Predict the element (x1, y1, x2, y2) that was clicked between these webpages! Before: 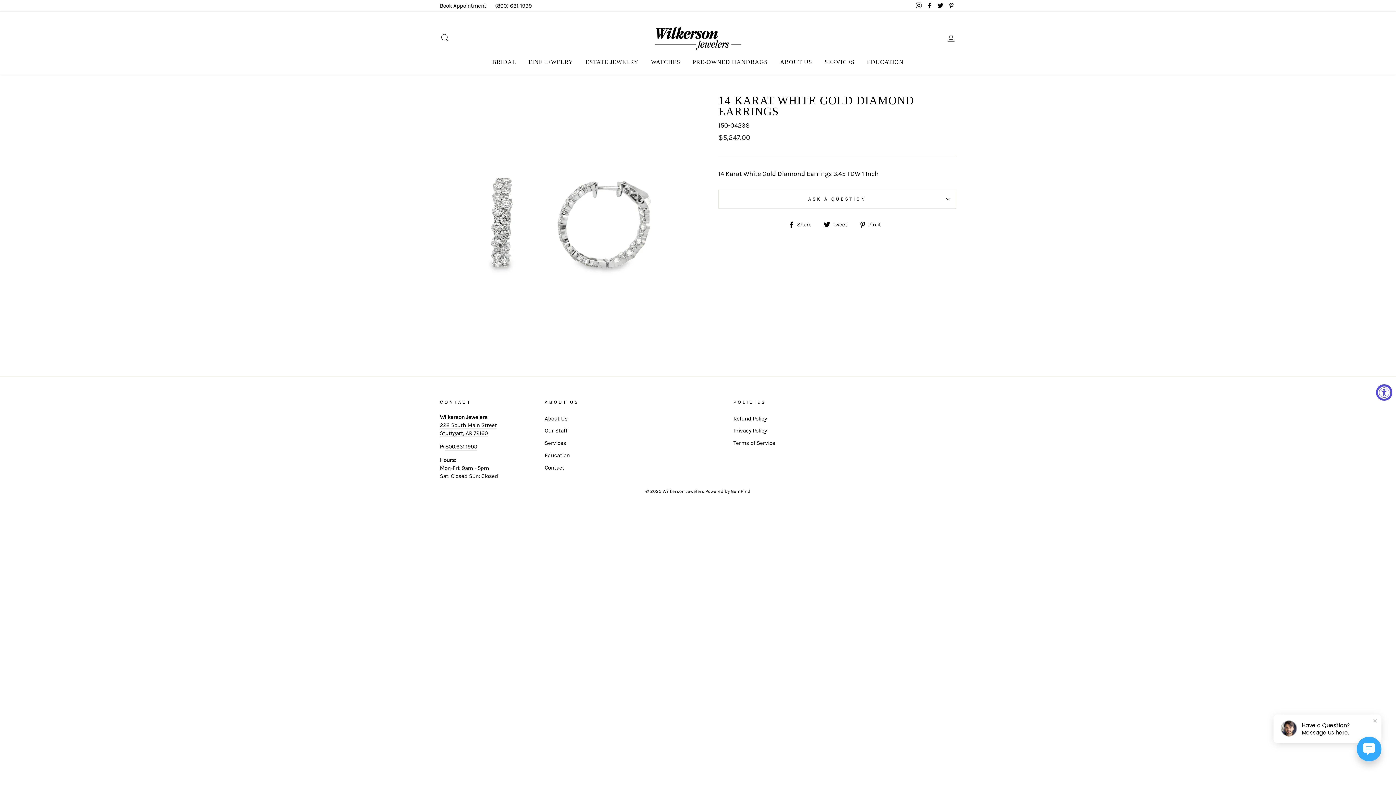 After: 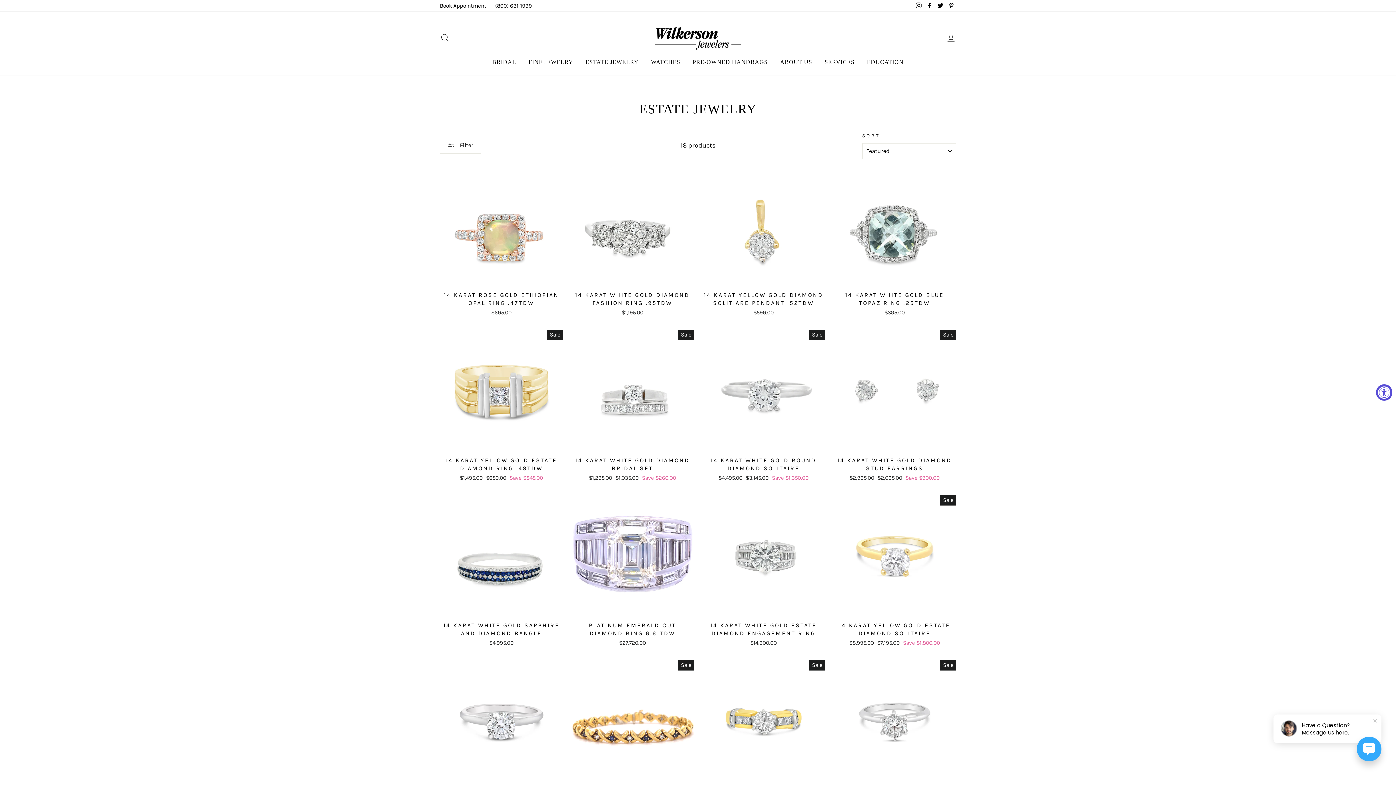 Action: label: ESTATE JEWELRY bbox: (580, 56, 644, 67)